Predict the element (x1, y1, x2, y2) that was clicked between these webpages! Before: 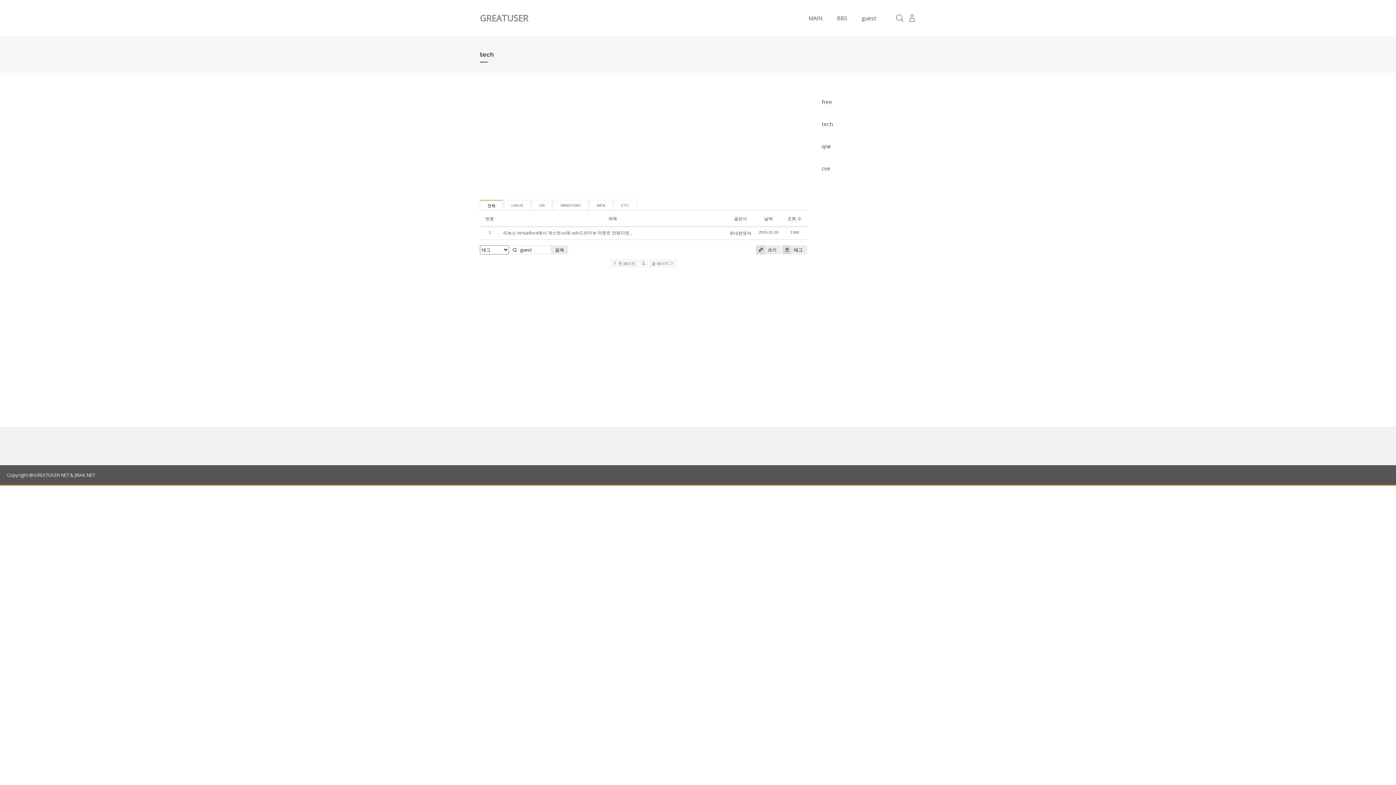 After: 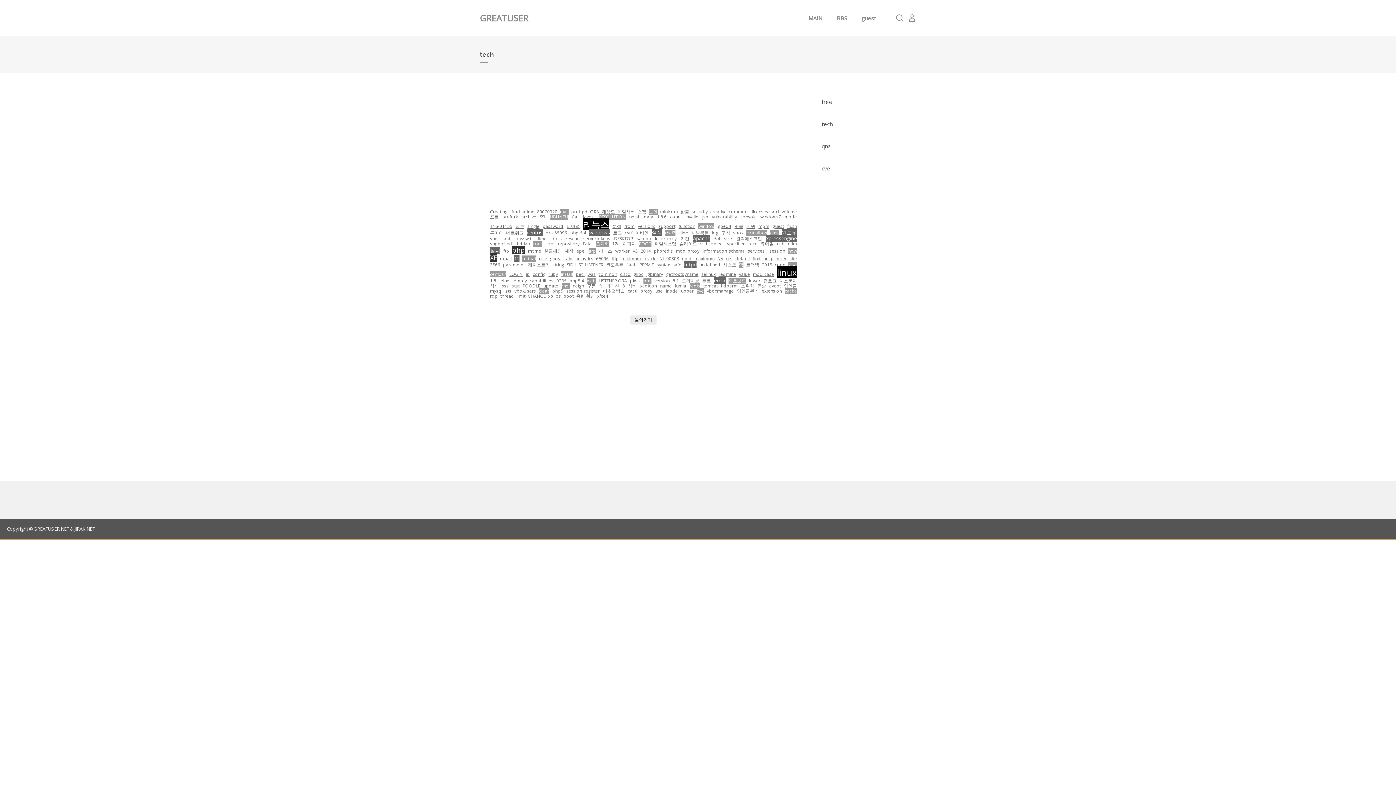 Action: label:  태그 bbox: (782, 245, 807, 254)